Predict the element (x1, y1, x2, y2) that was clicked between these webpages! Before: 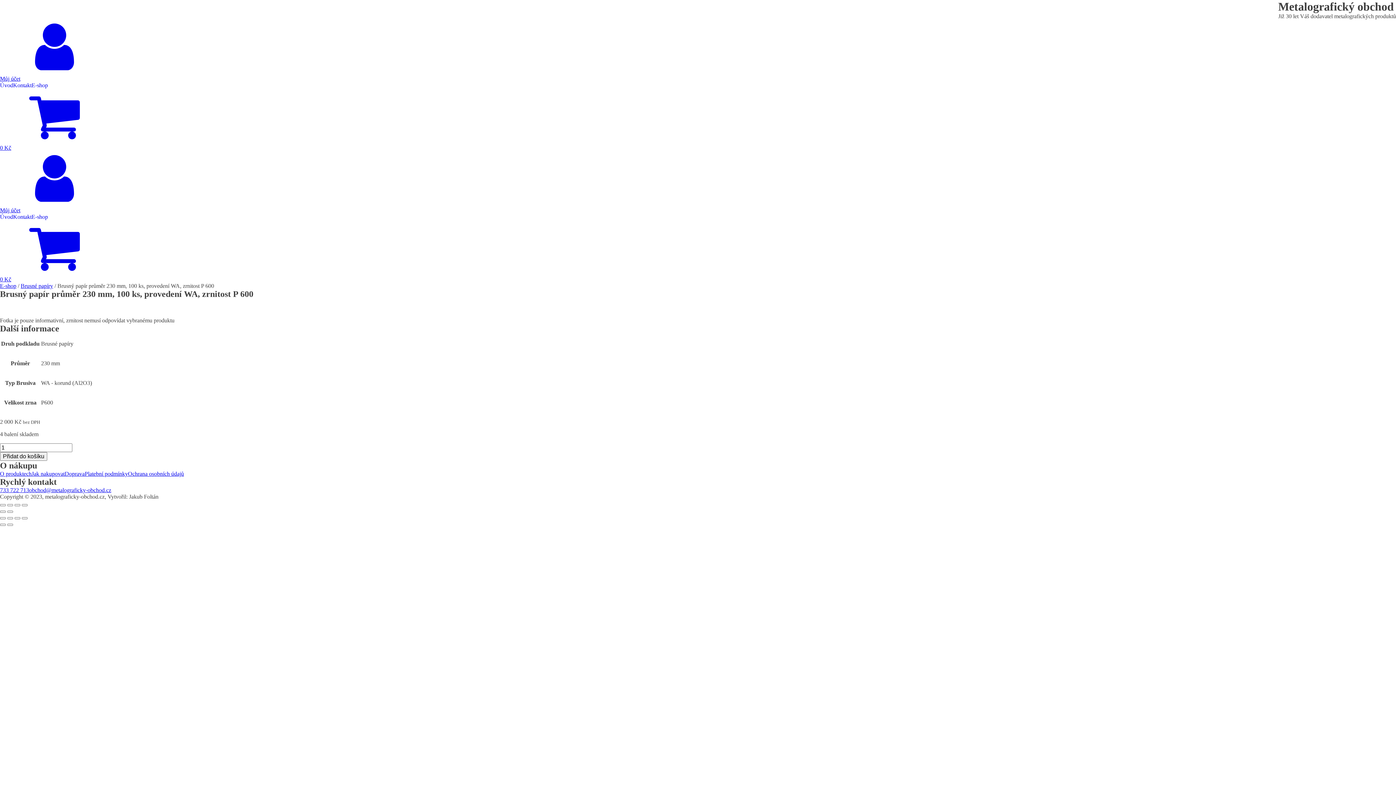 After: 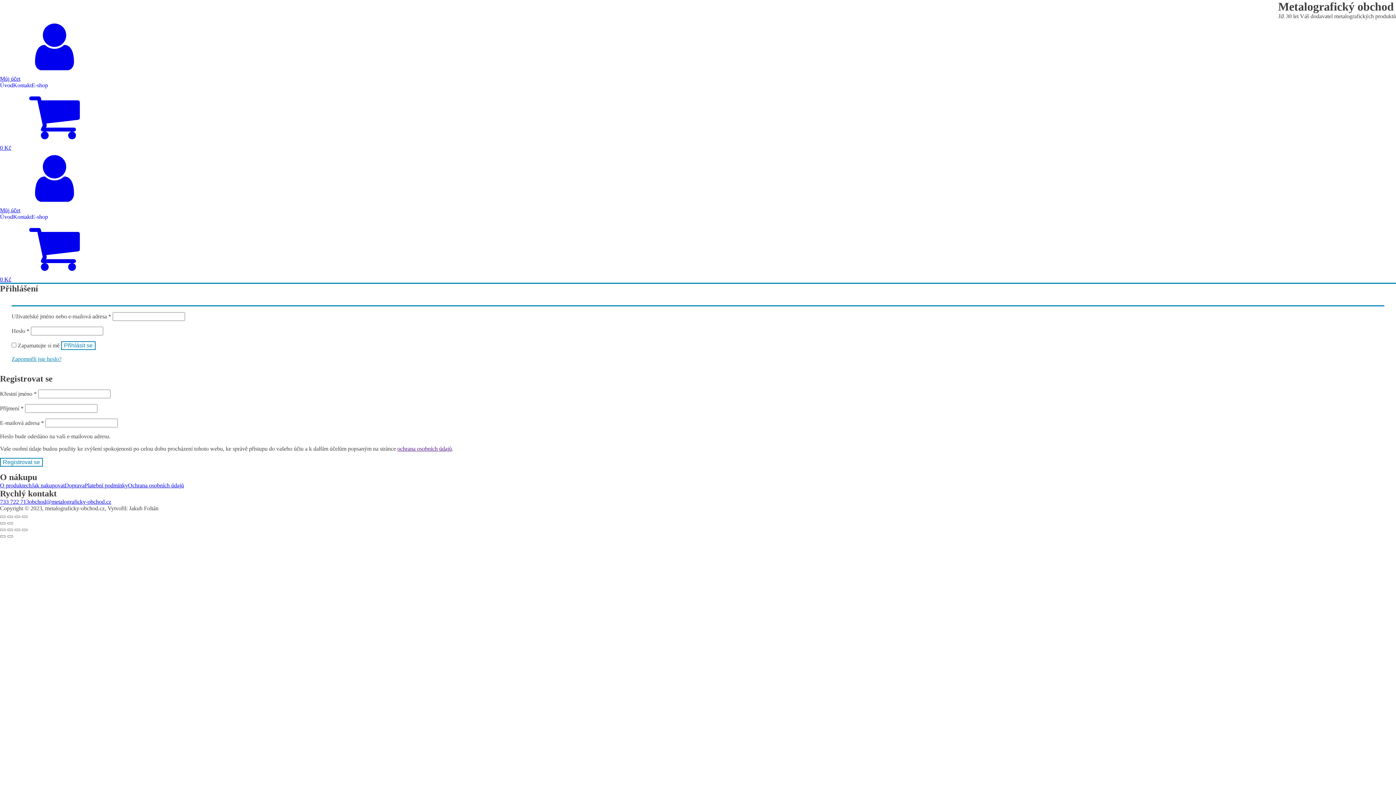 Action: label: Můj účet bbox: (0, 200, 1396, 213)